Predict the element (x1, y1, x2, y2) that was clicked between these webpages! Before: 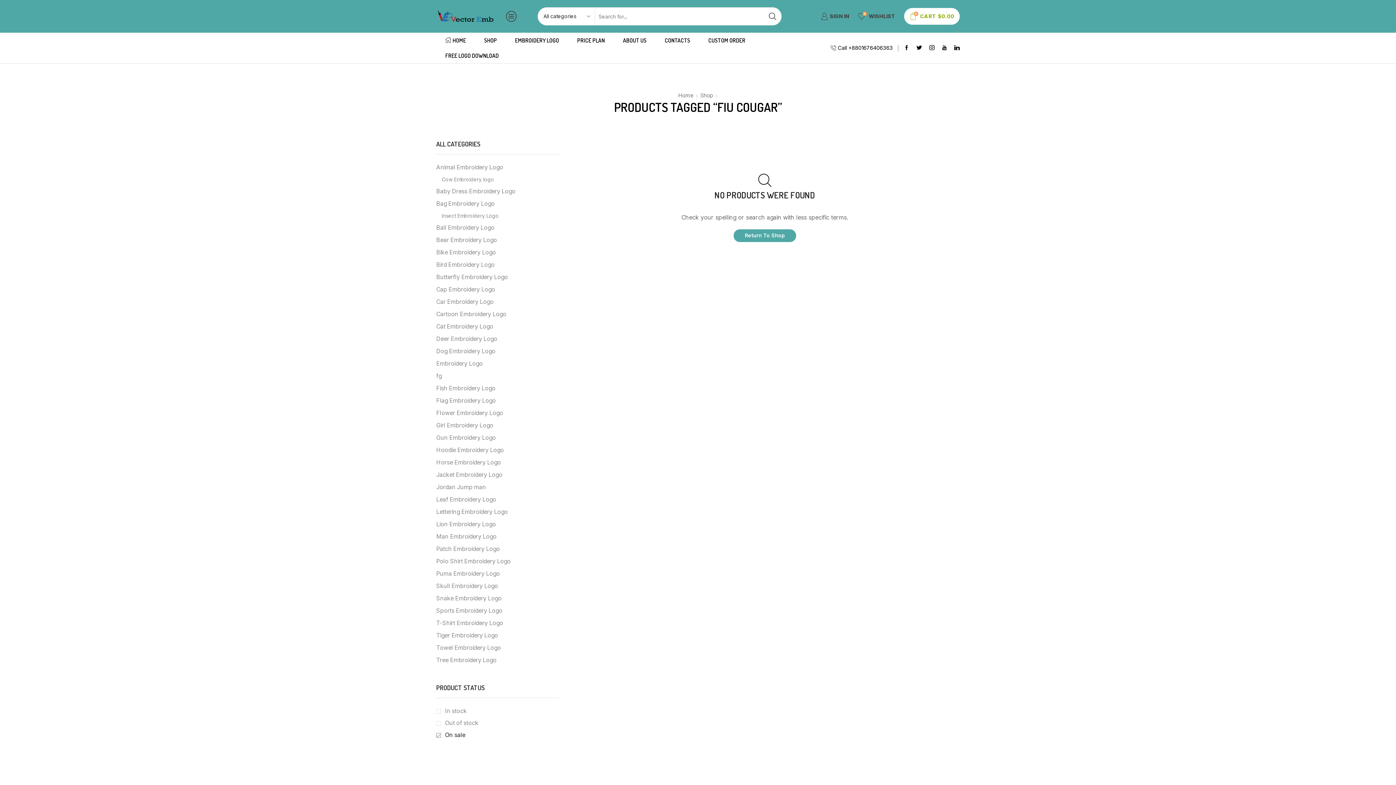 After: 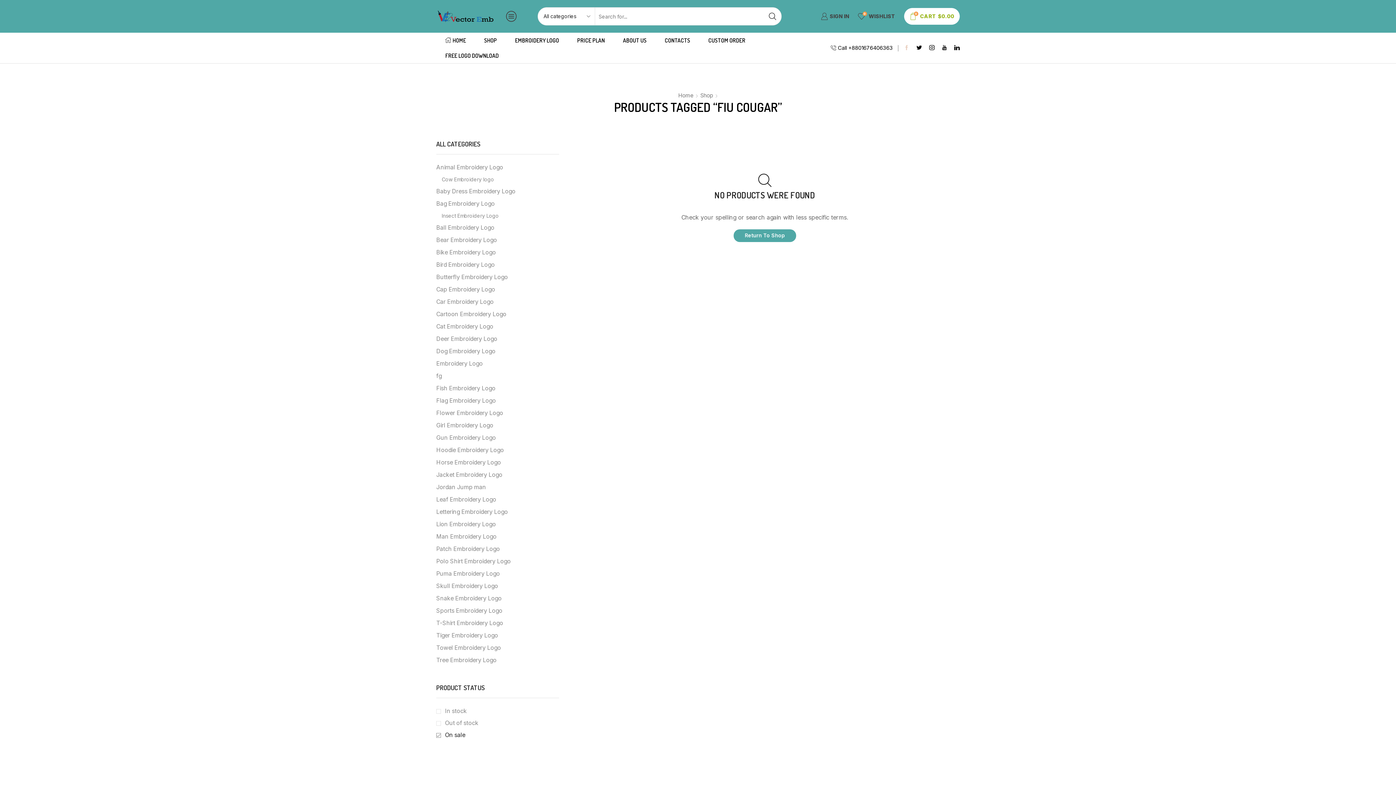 Action: bbox: (904, 44, 909, 51)